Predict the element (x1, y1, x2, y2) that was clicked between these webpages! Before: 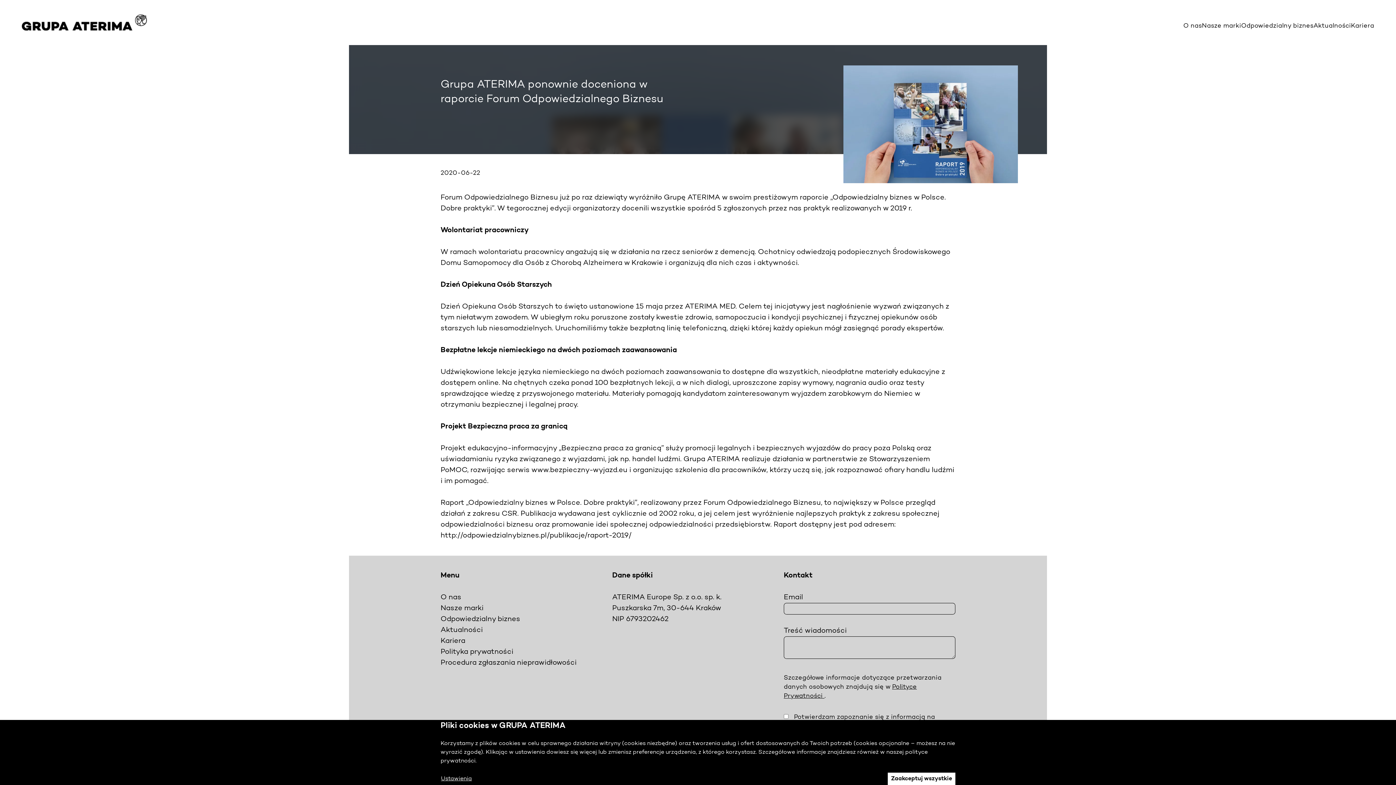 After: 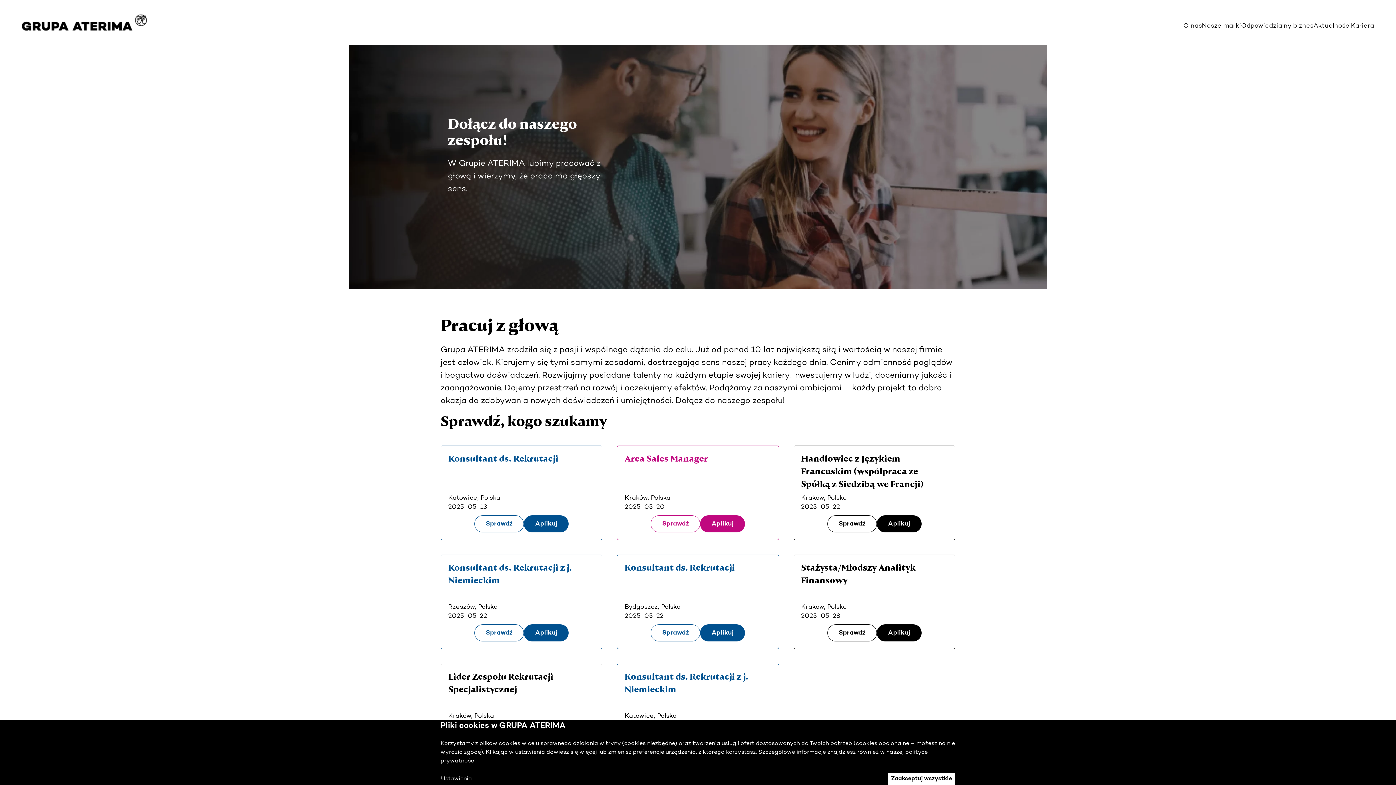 Action: bbox: (440, 637, 465, 645) label: Kariera